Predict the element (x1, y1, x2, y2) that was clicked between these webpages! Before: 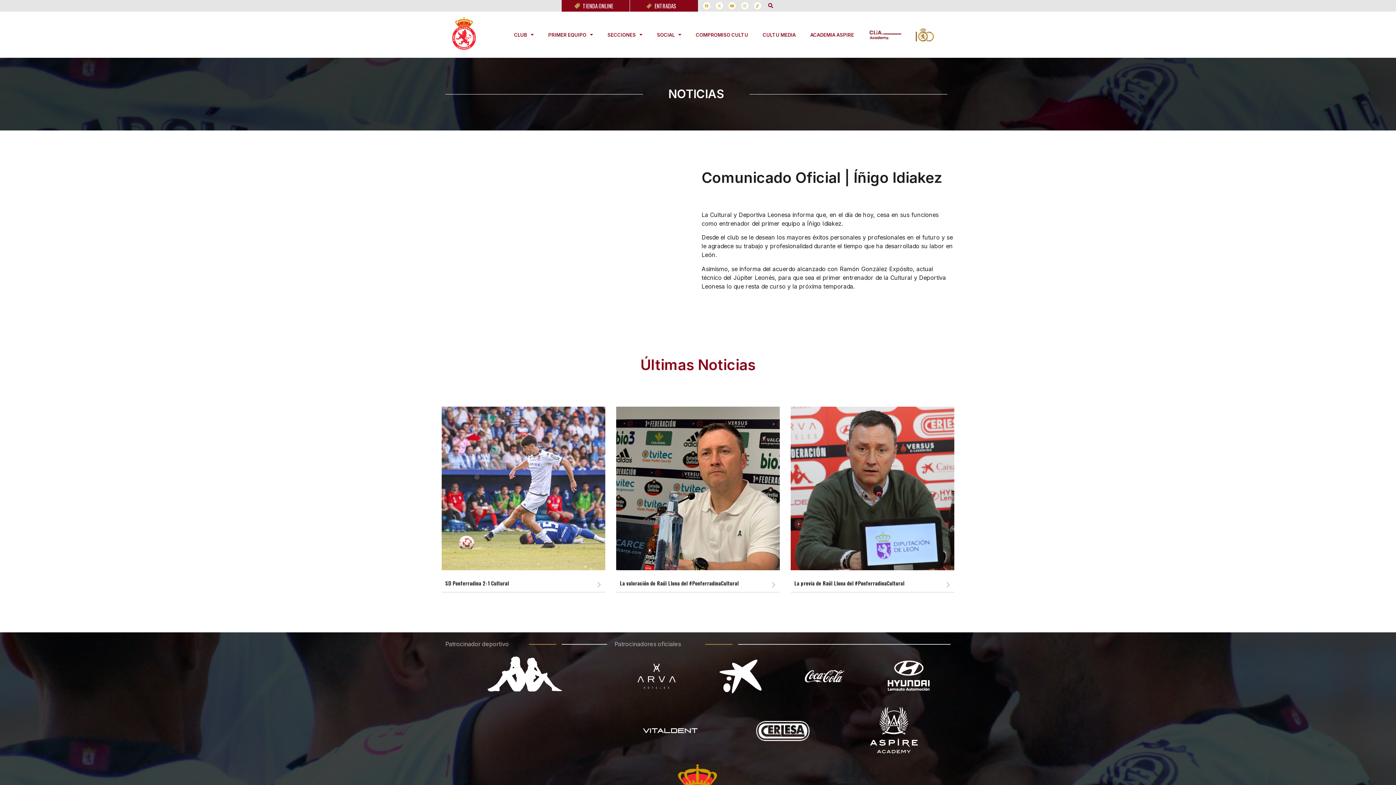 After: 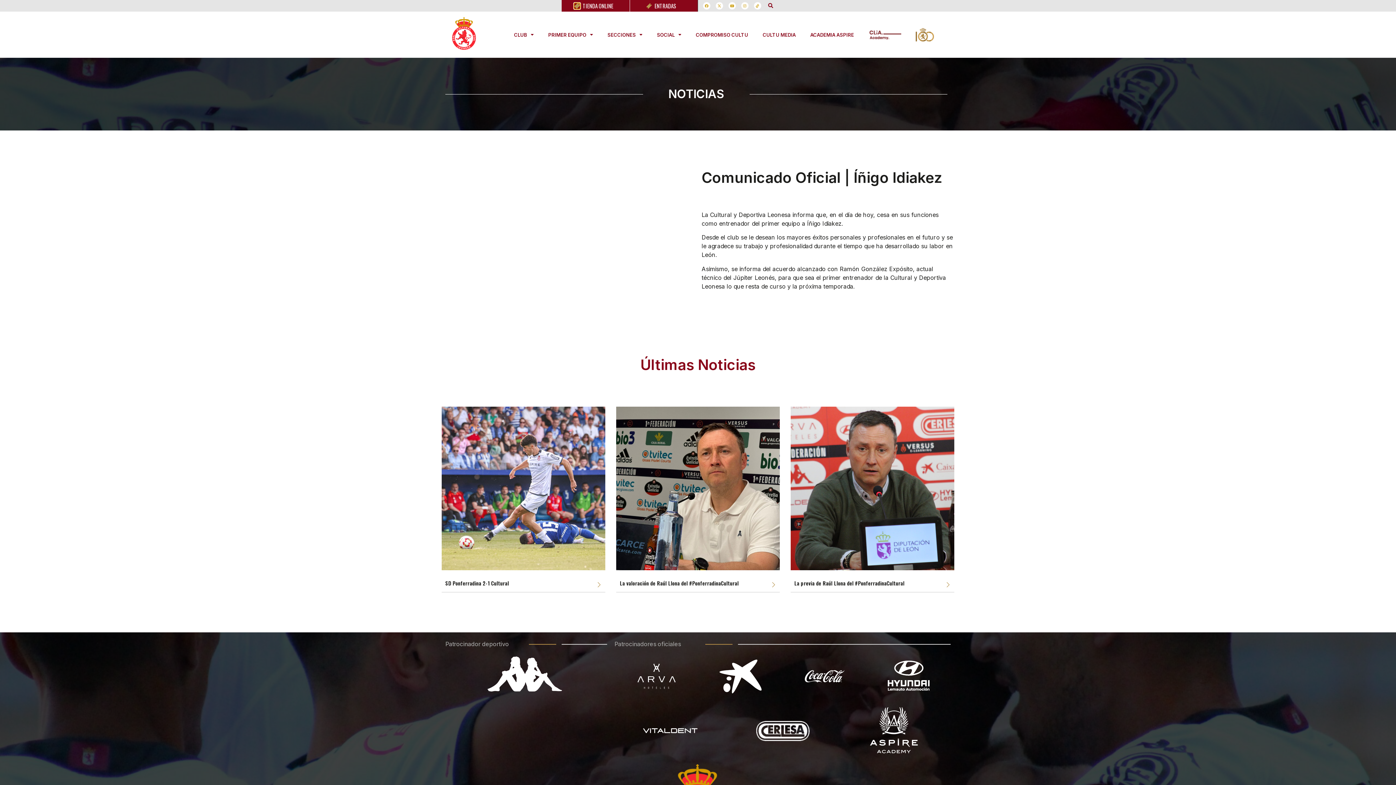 Action: bbox: (574, 3, 580, 8)